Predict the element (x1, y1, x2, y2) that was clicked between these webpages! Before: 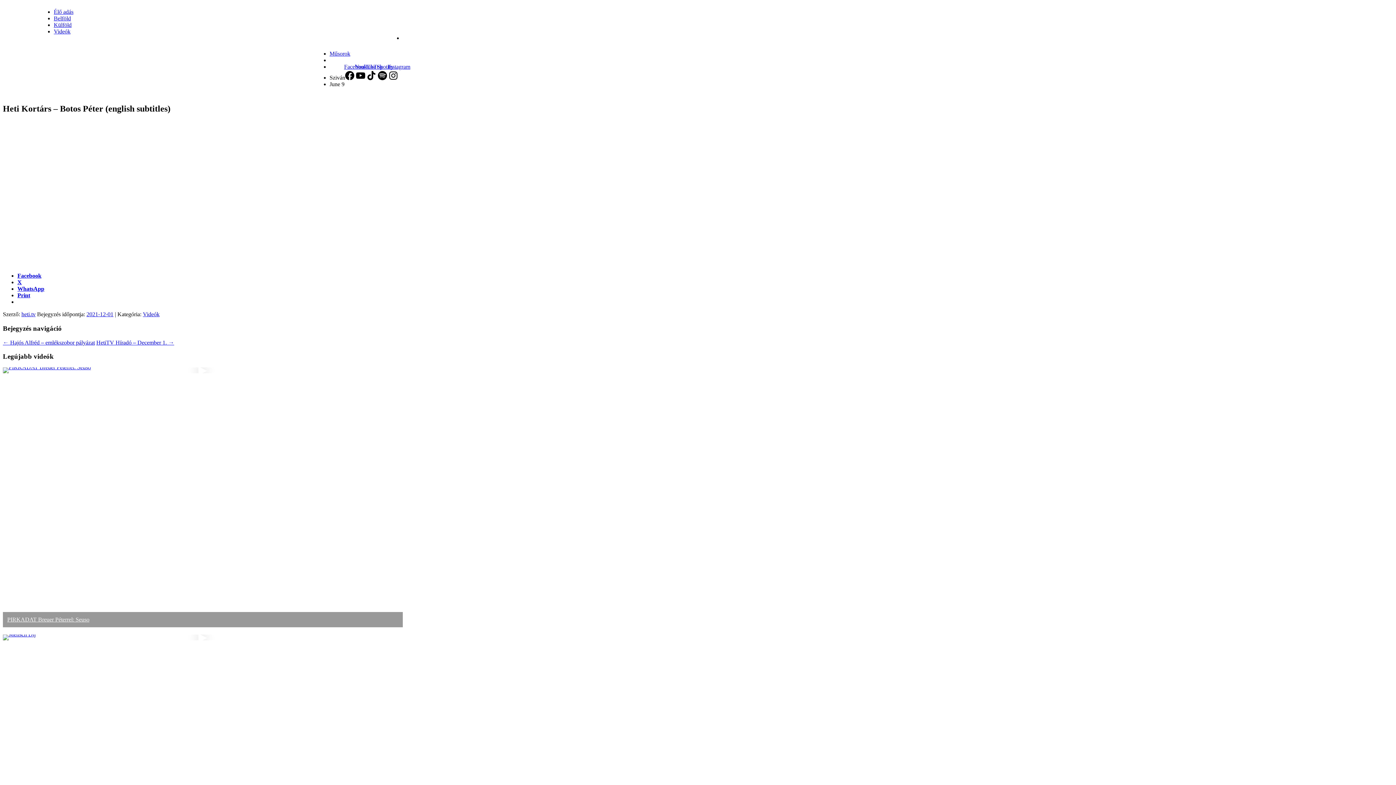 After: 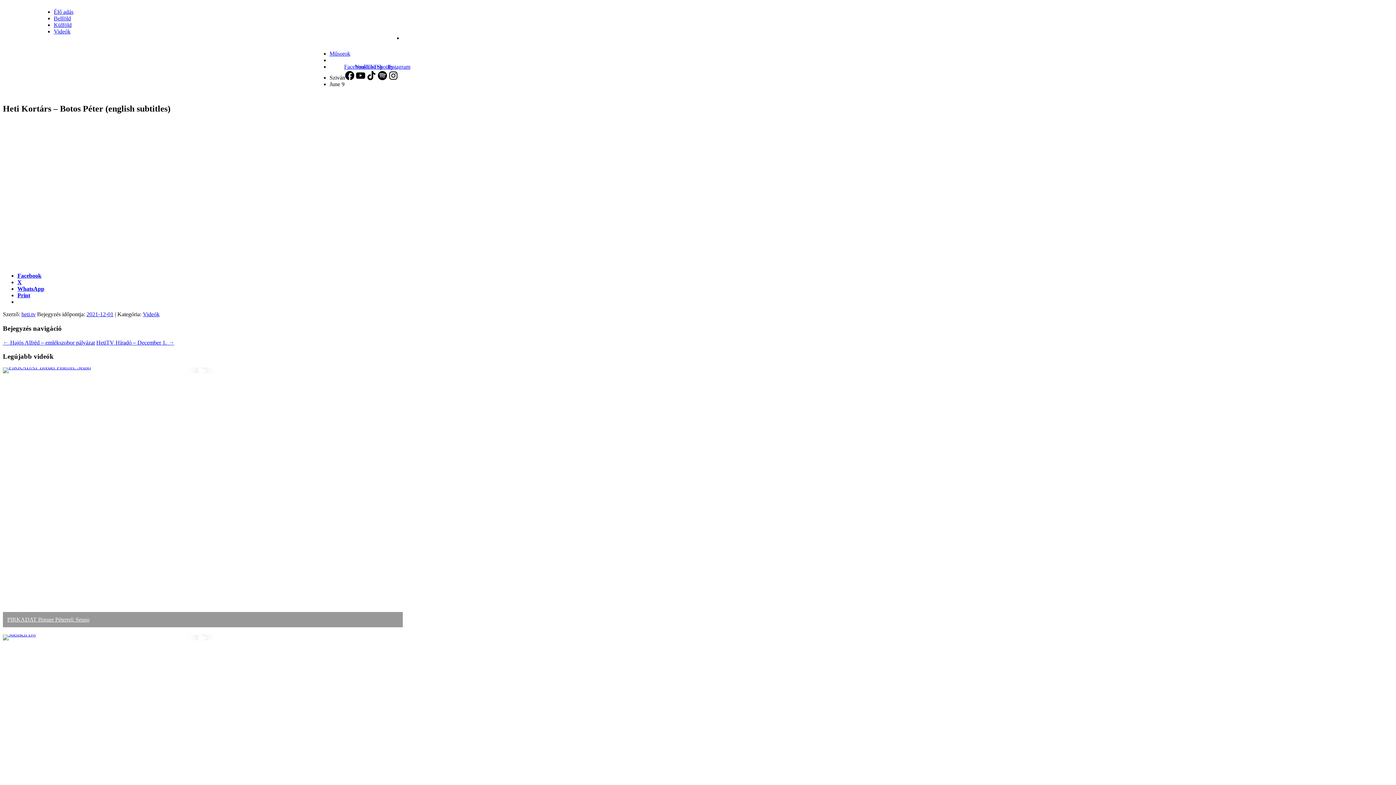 Action: bbox: (366, 63, 382, 82) label: TikTok